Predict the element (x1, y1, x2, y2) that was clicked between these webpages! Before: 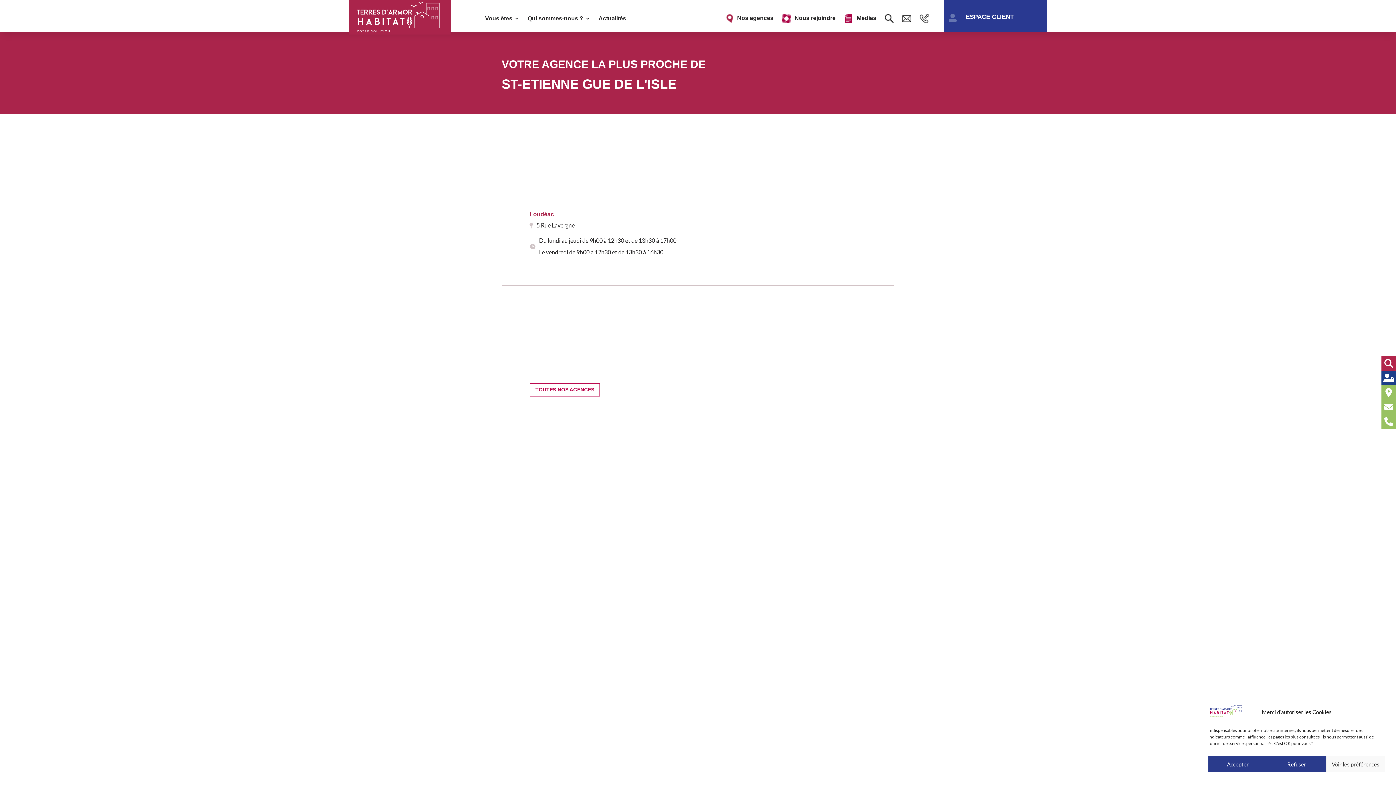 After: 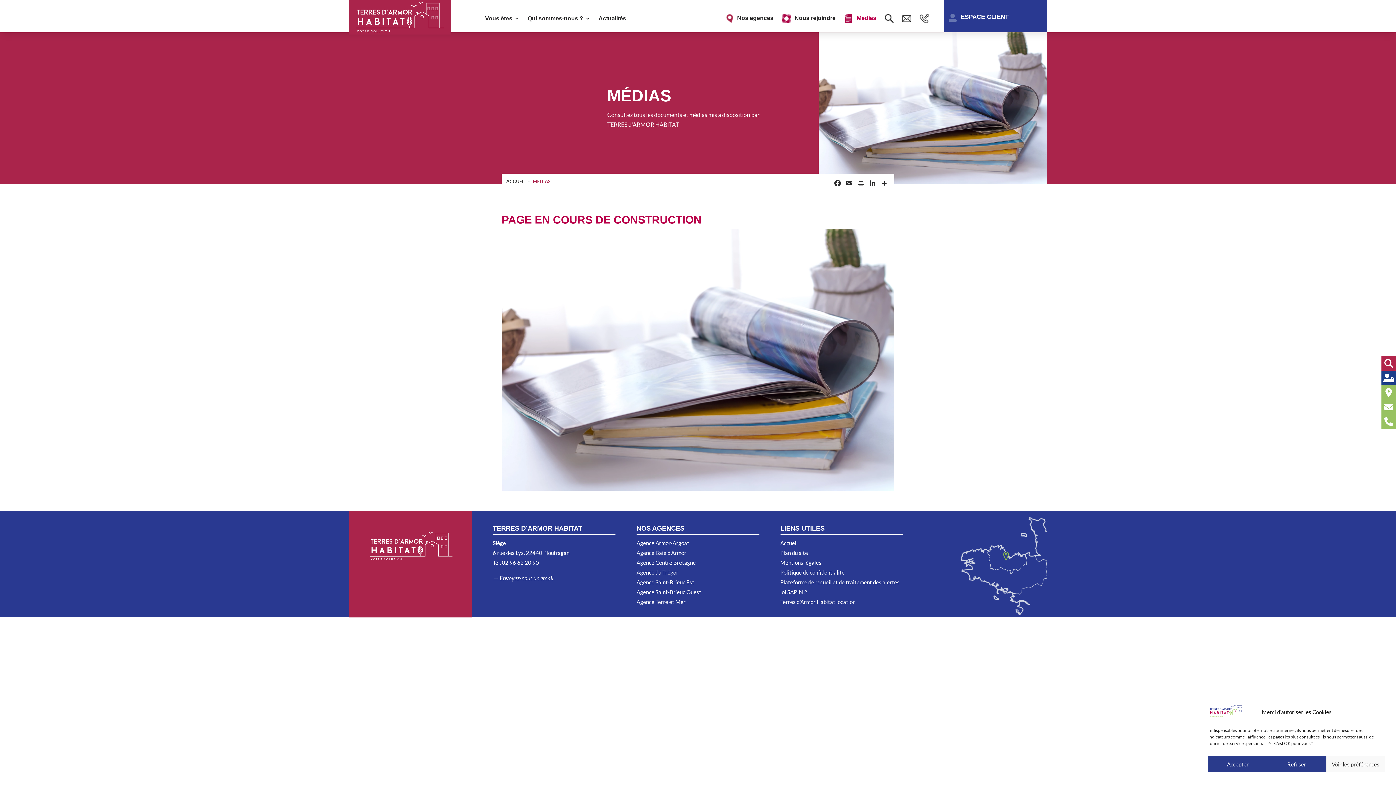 Action: bbox: (843, 13, 876, 26) label: Médias